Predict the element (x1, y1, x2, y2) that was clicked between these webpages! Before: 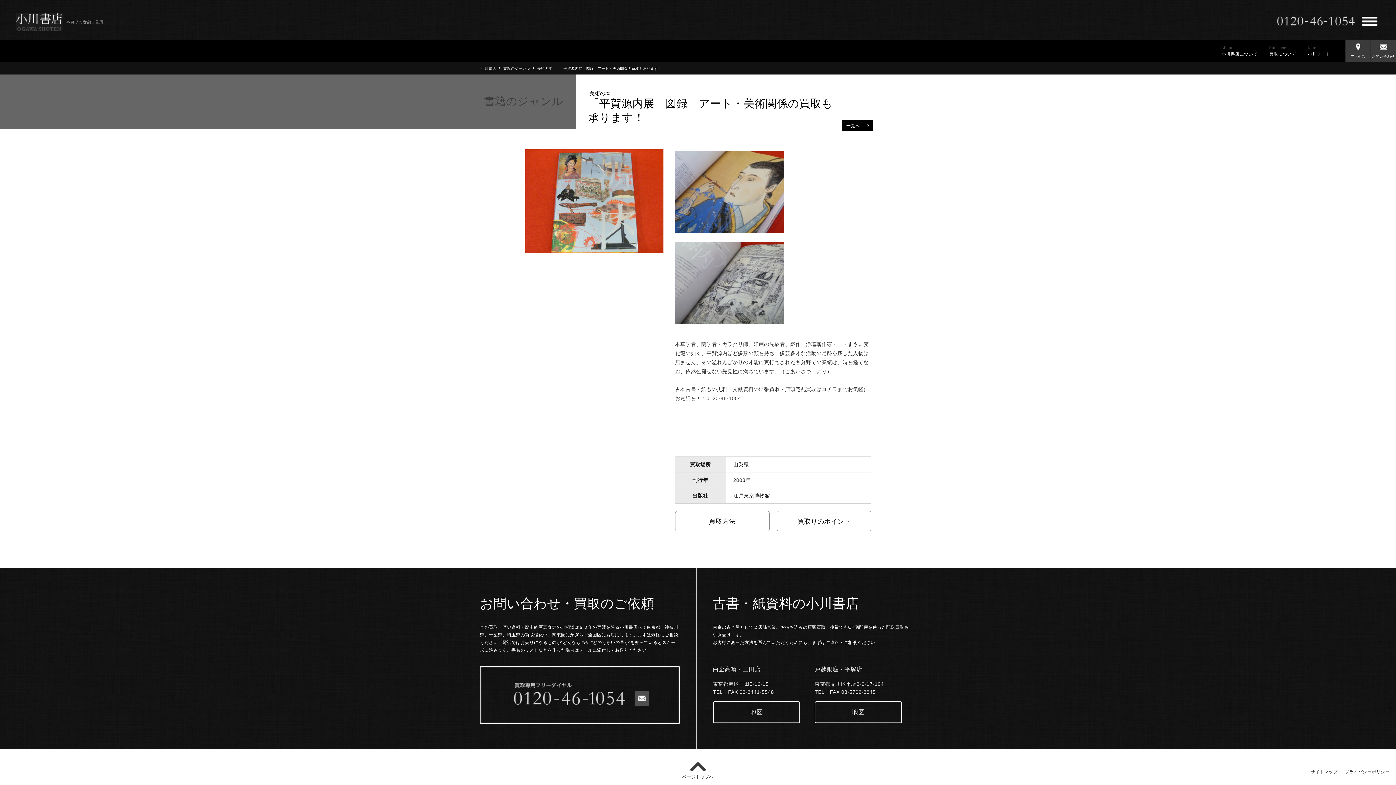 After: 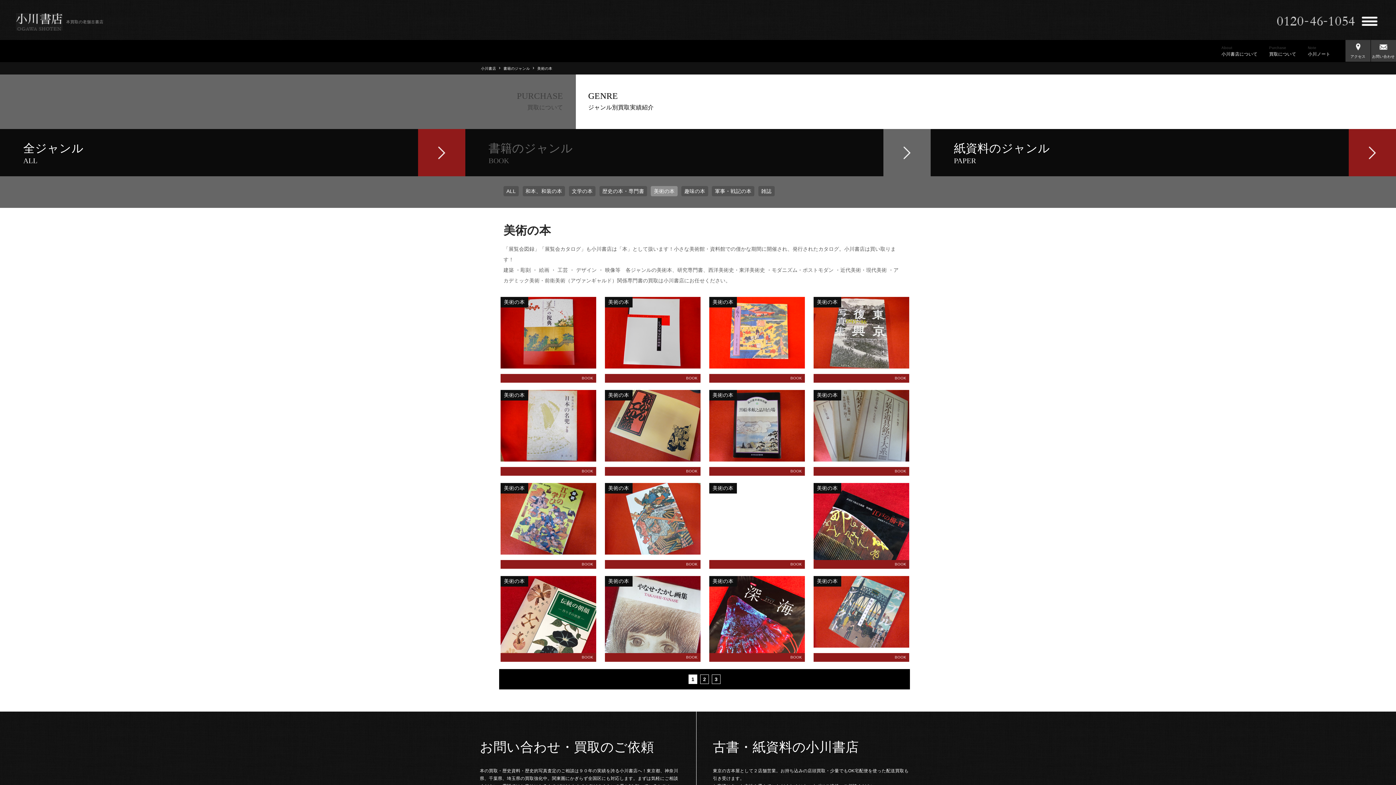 Action: bbox: (537, 66, 552, 70) label: 美術の本